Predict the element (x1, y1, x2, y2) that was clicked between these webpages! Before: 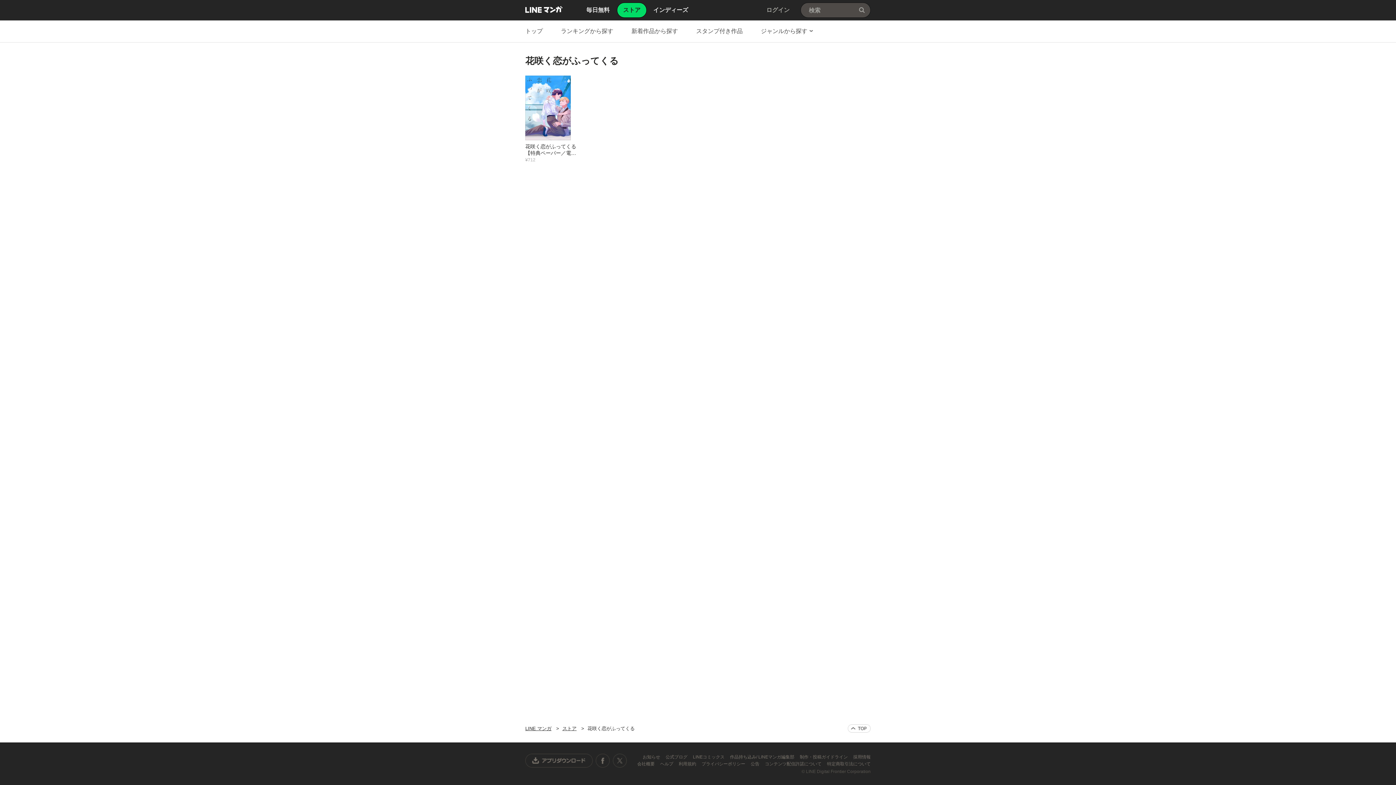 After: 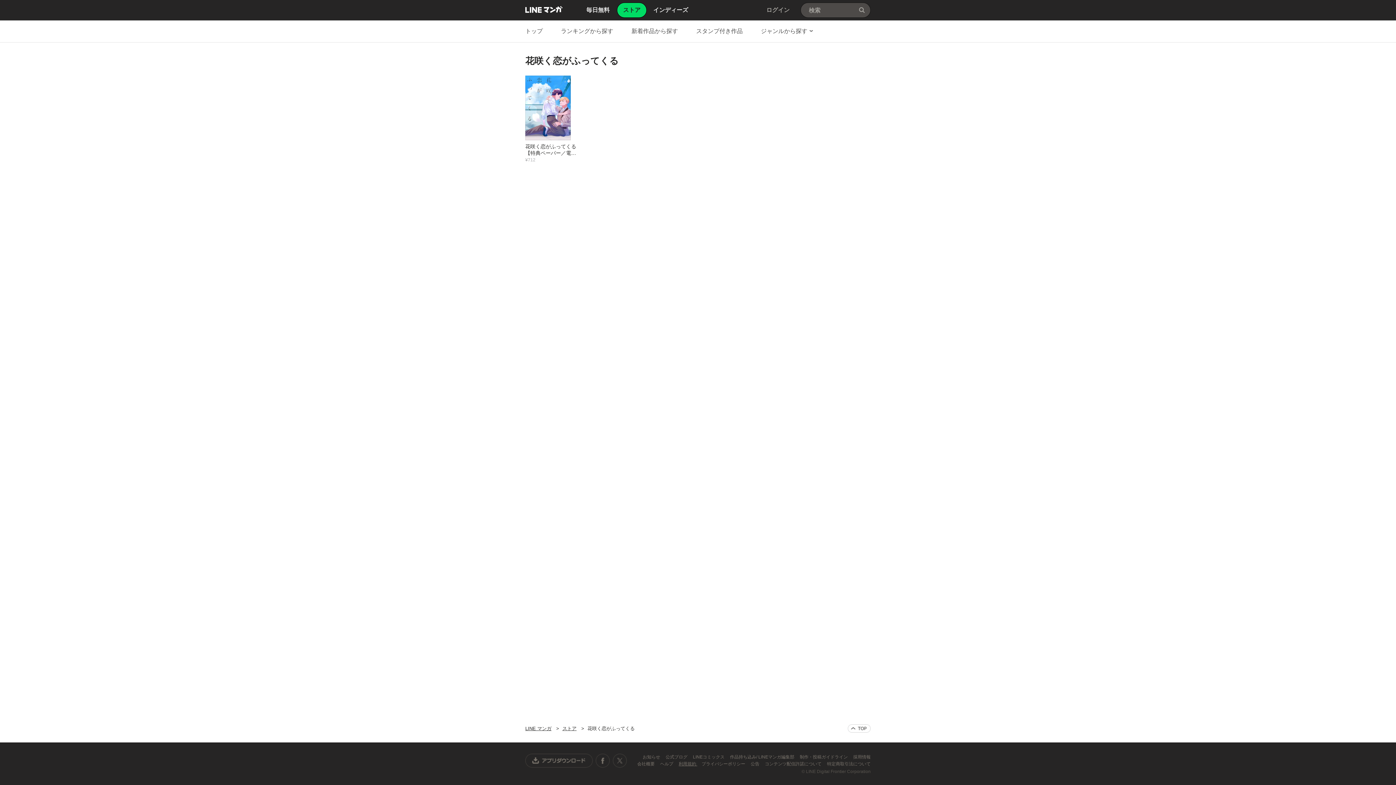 Action: bbox: (678, 761, 697, 766) label: 利用規約 